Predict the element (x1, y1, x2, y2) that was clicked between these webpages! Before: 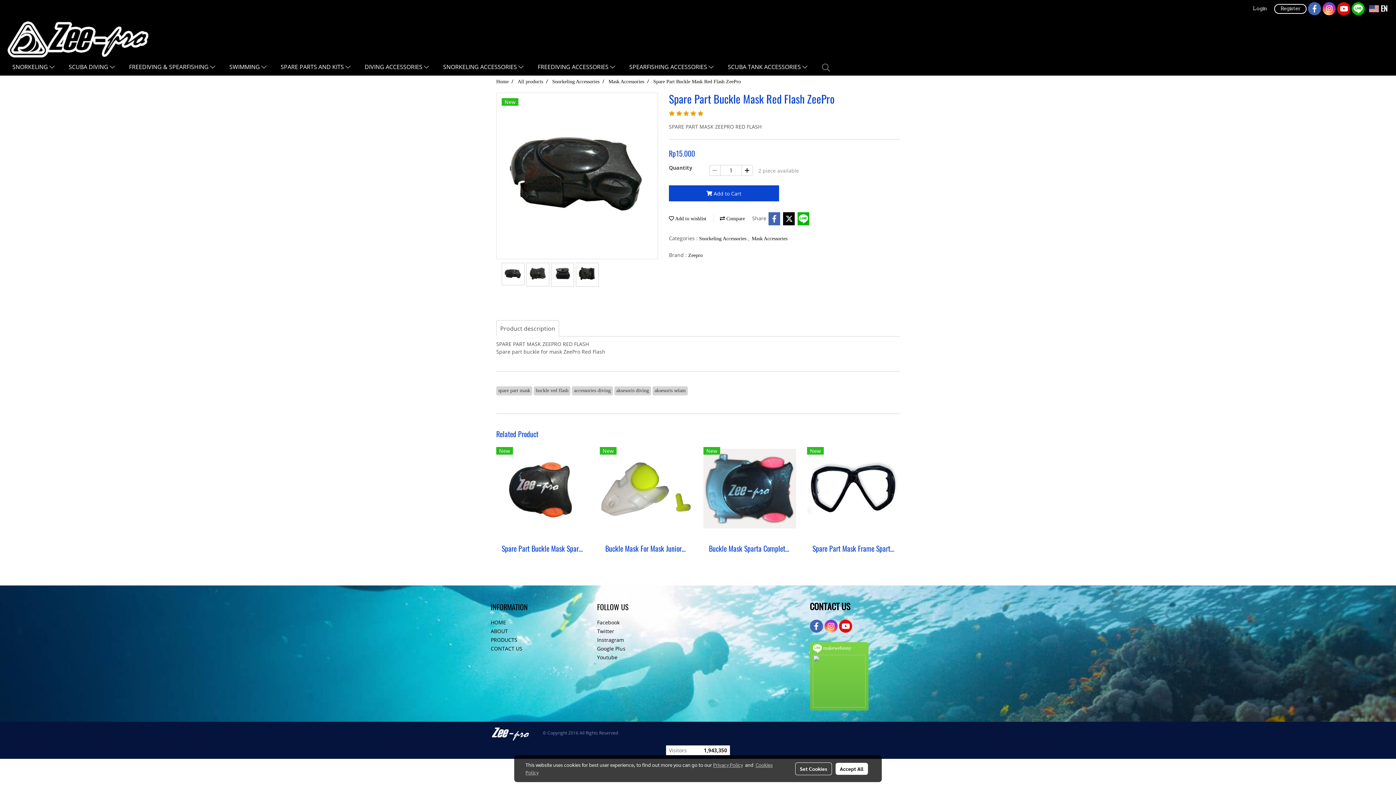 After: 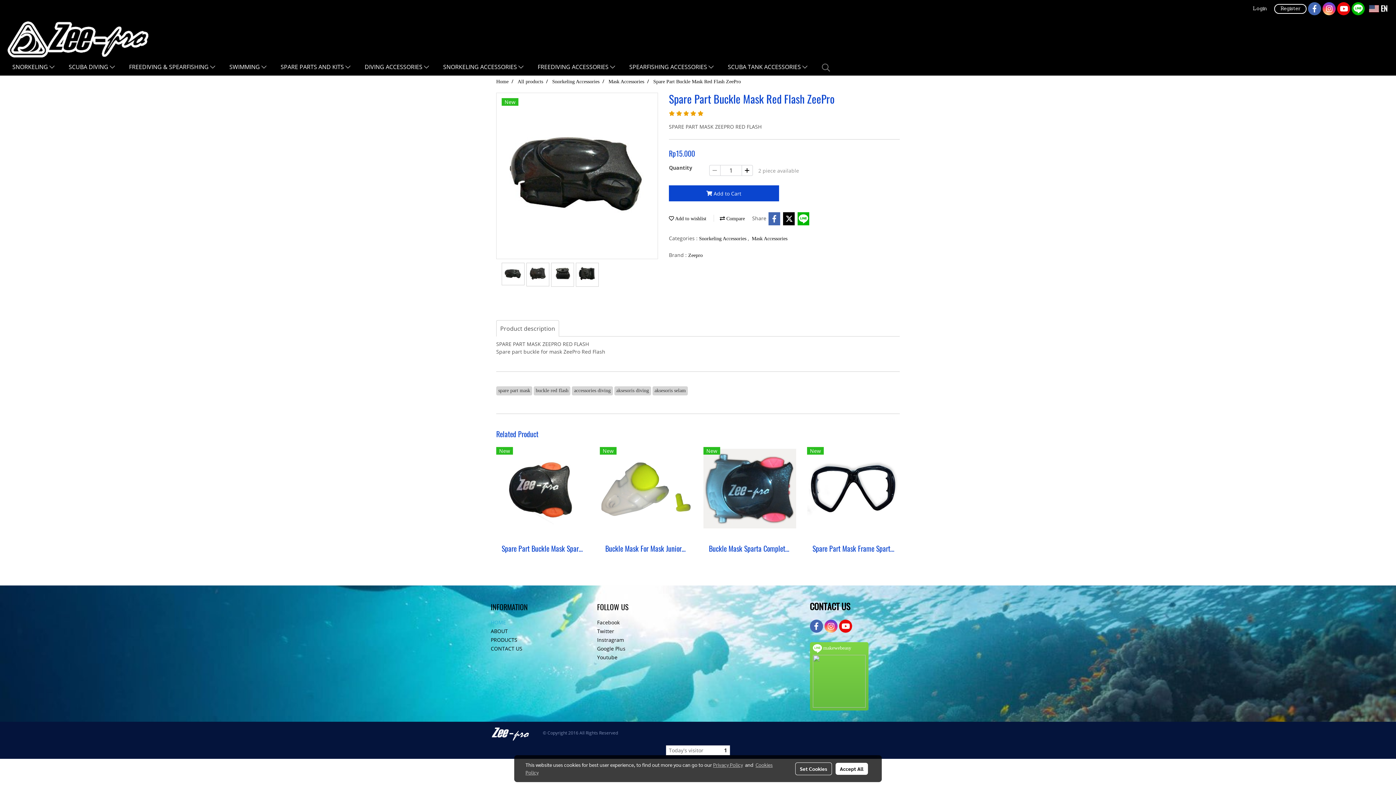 Action: bbox: (490, 619, 506, 626) label: HOME